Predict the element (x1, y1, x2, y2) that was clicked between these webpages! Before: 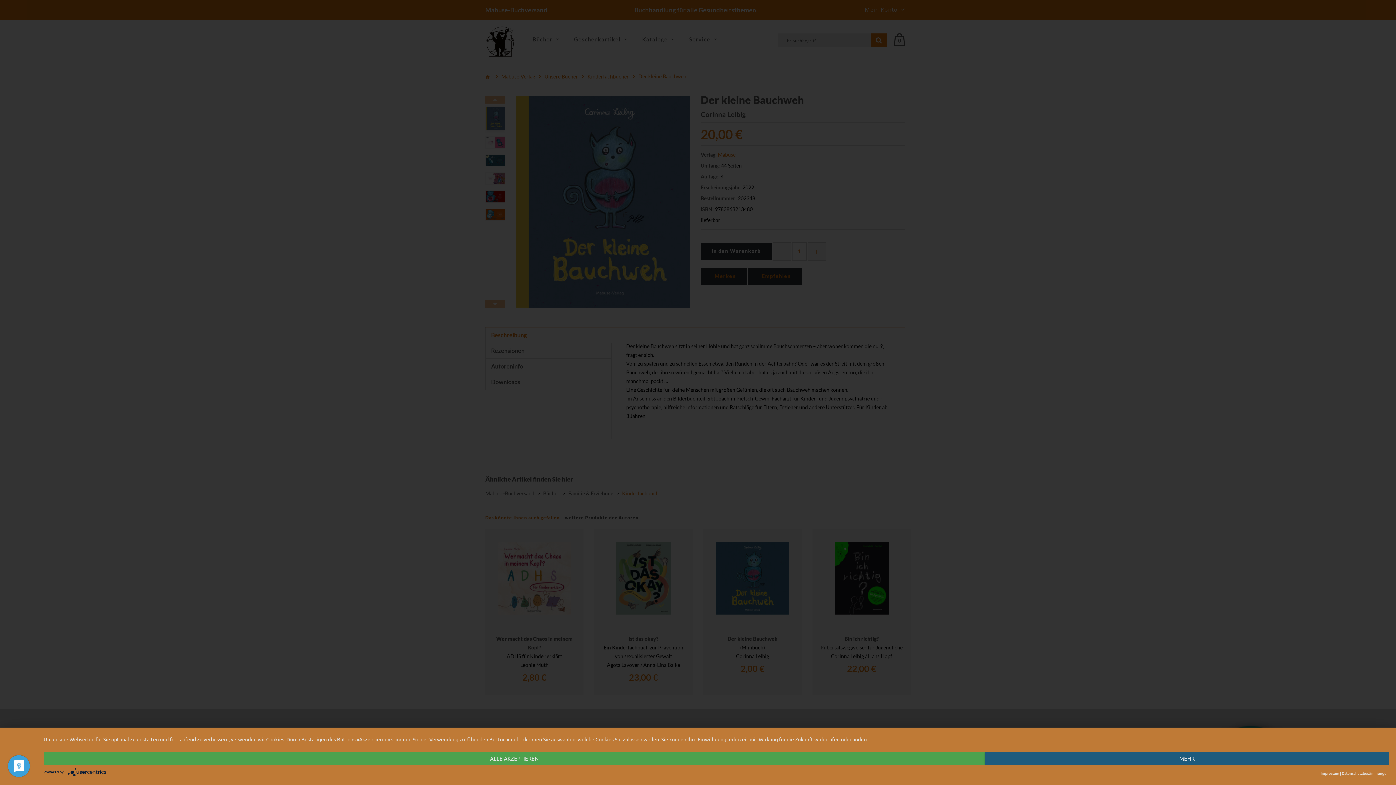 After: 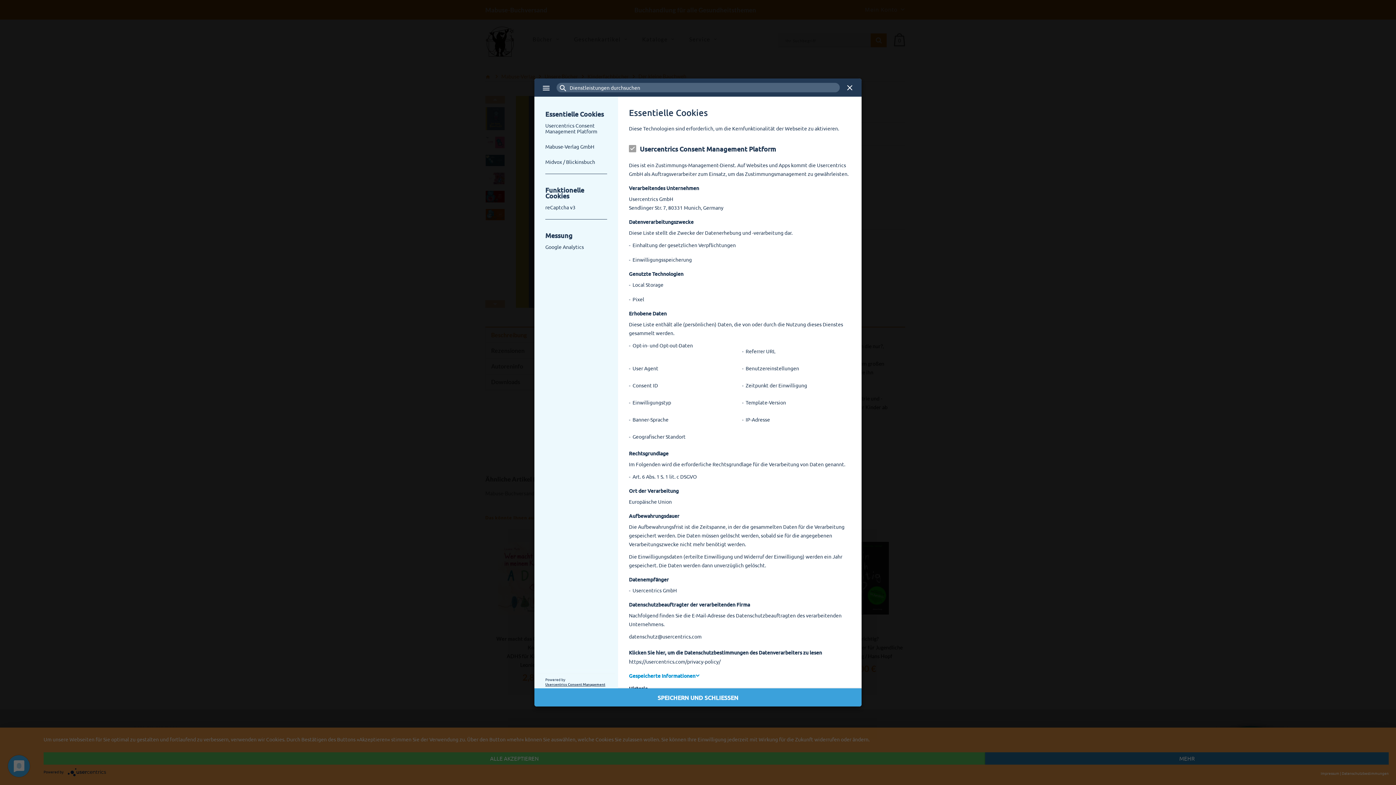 Action: label: MEHR bbox: (985, 752, 1389, 765)